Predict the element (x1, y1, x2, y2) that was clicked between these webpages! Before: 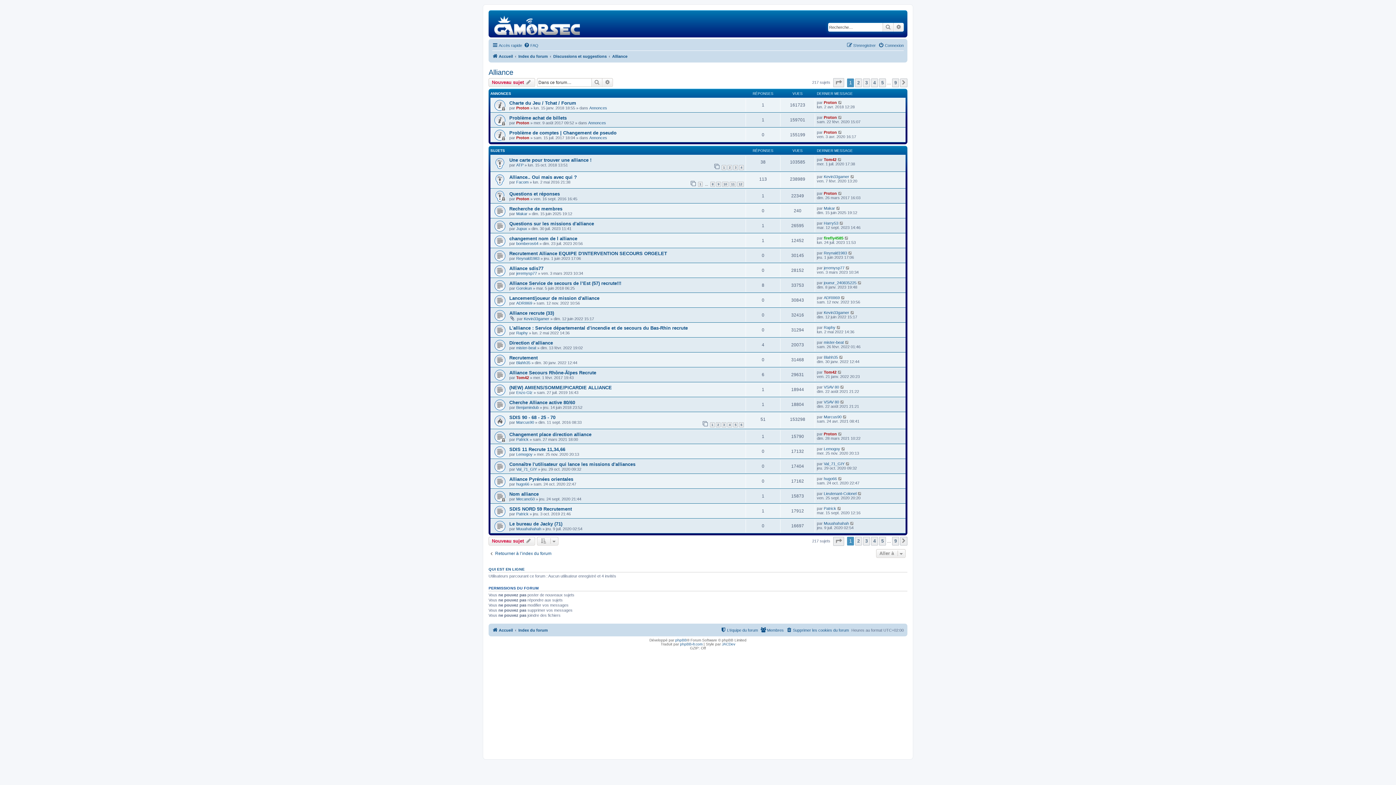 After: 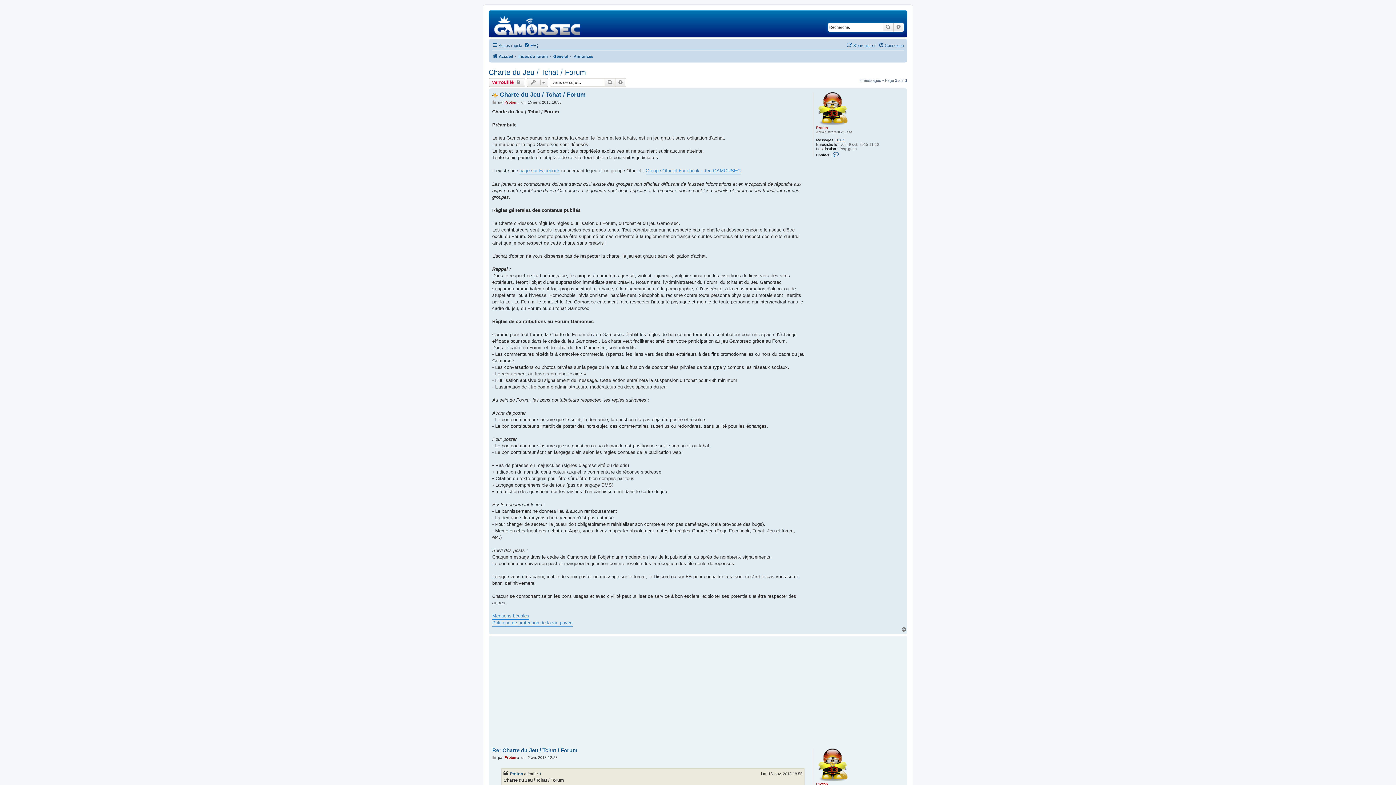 Action: label: Charte du Jeu / Tchat / Forum bbox: (509, 100, 576, 105)